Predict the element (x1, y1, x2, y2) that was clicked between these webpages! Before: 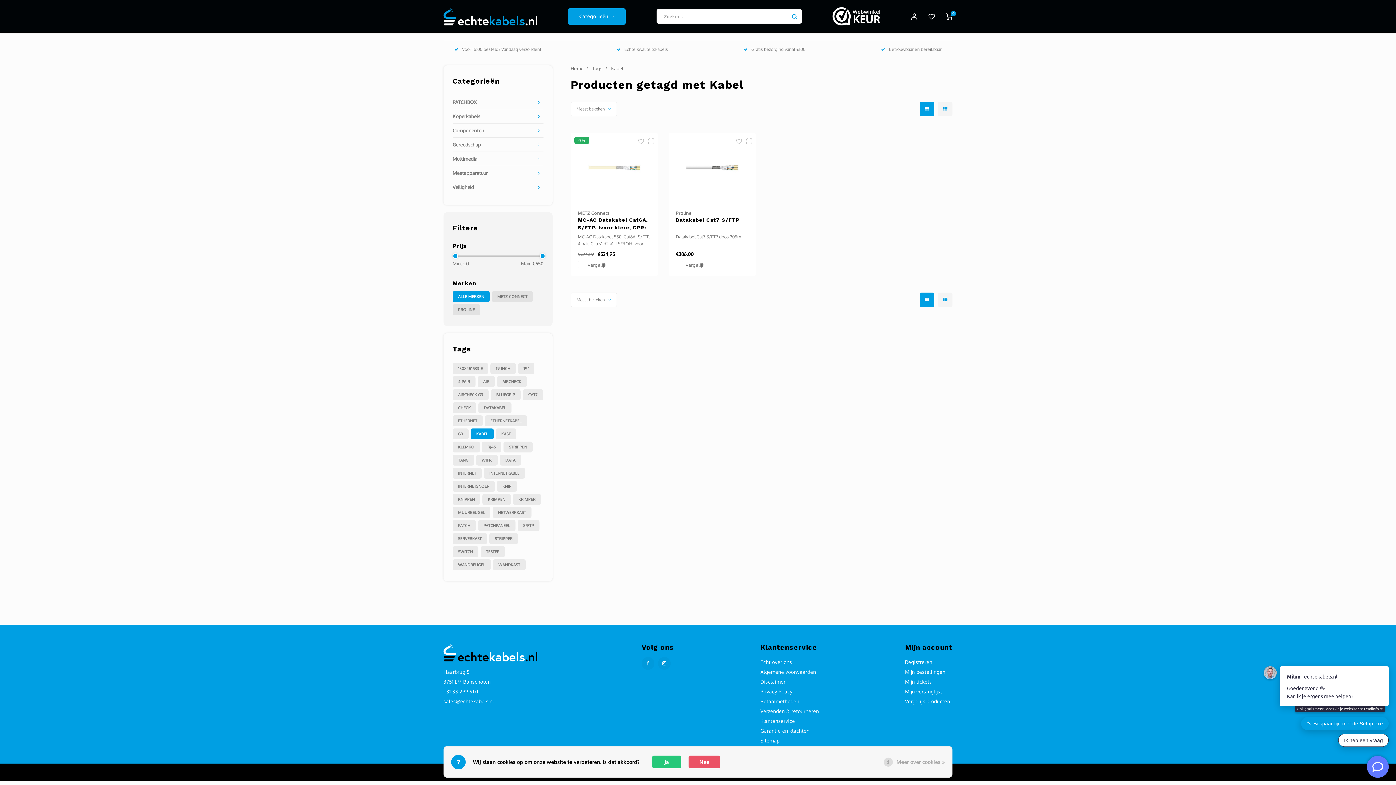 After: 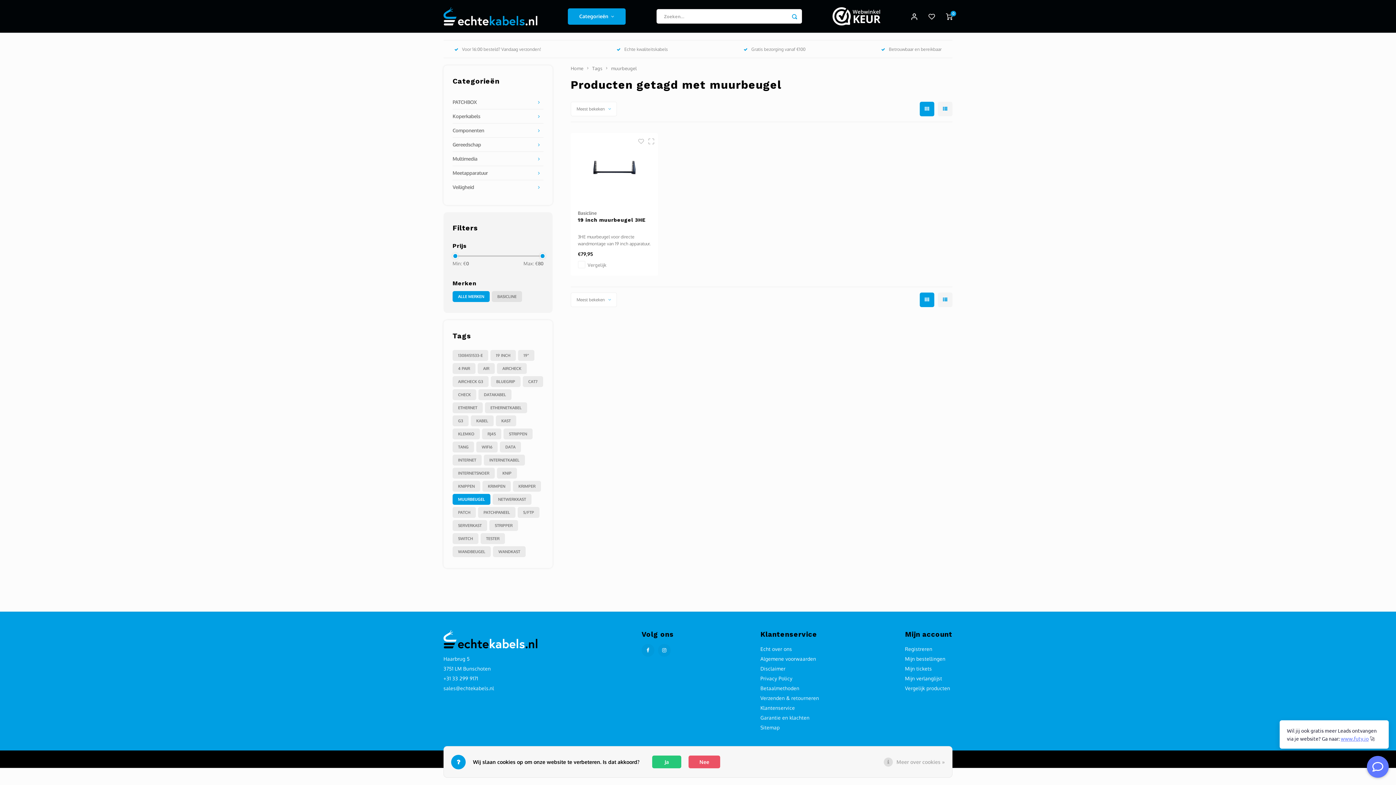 Action: bbox: (452, 507, 490, 518) label: MUURBEUGEL